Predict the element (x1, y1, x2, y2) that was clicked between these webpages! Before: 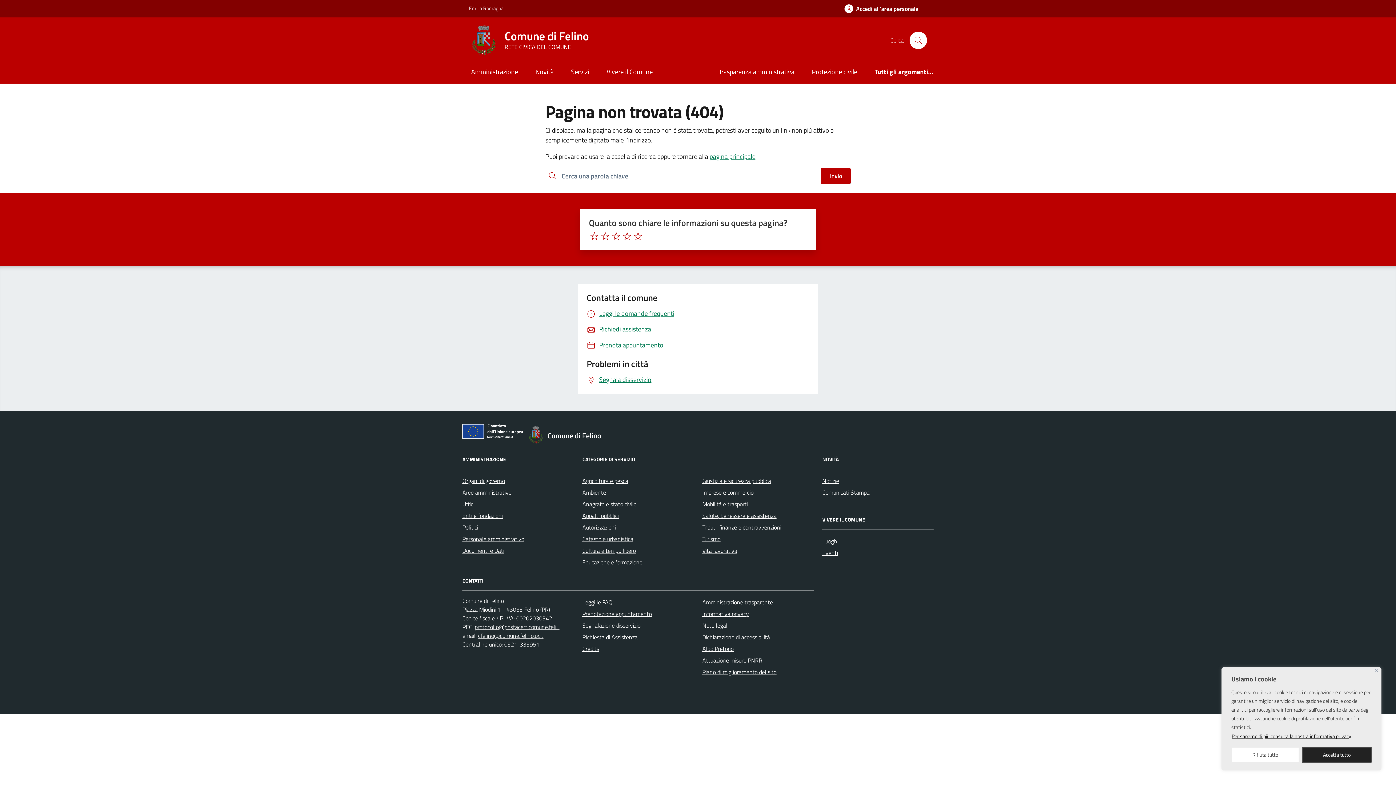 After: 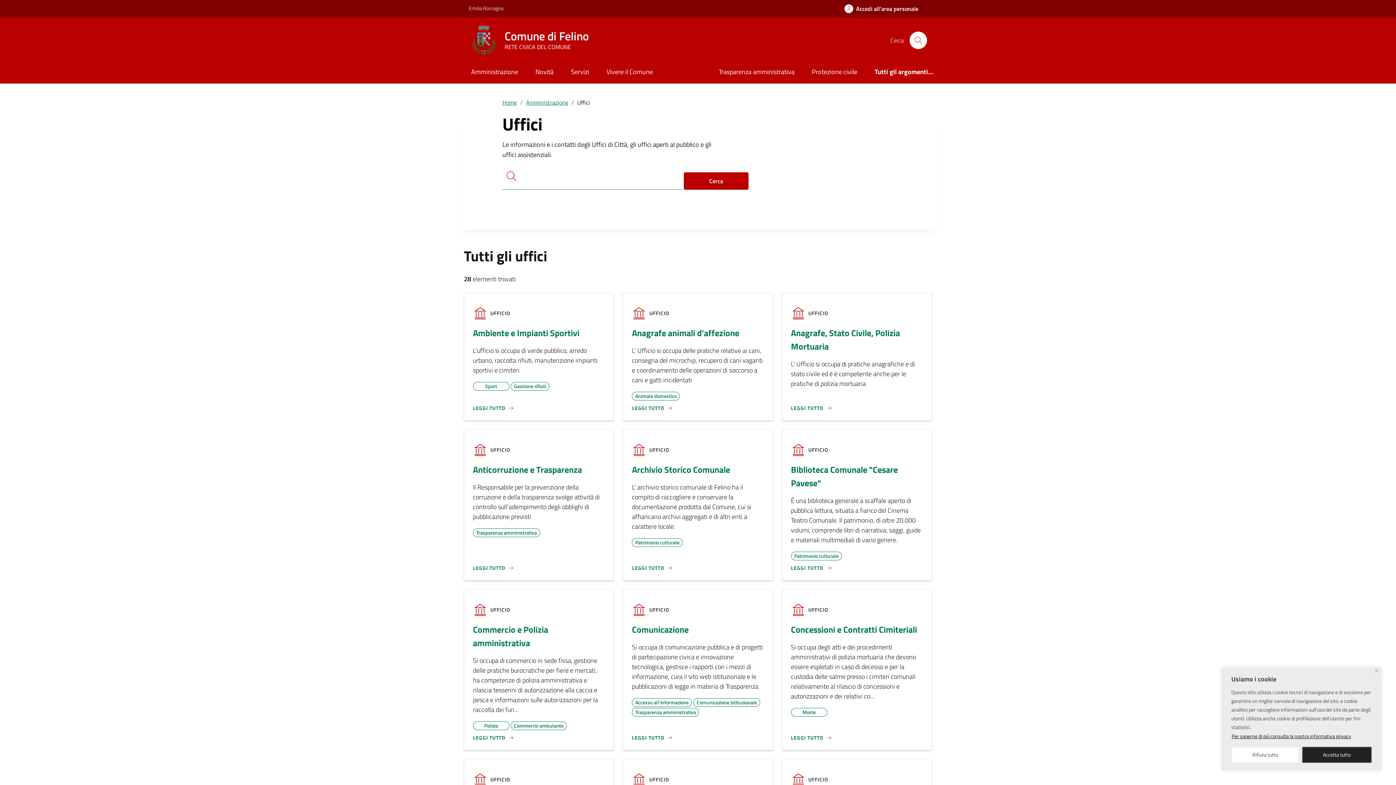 Action: bbox: (462, 498, 474, 510) label: Uffici